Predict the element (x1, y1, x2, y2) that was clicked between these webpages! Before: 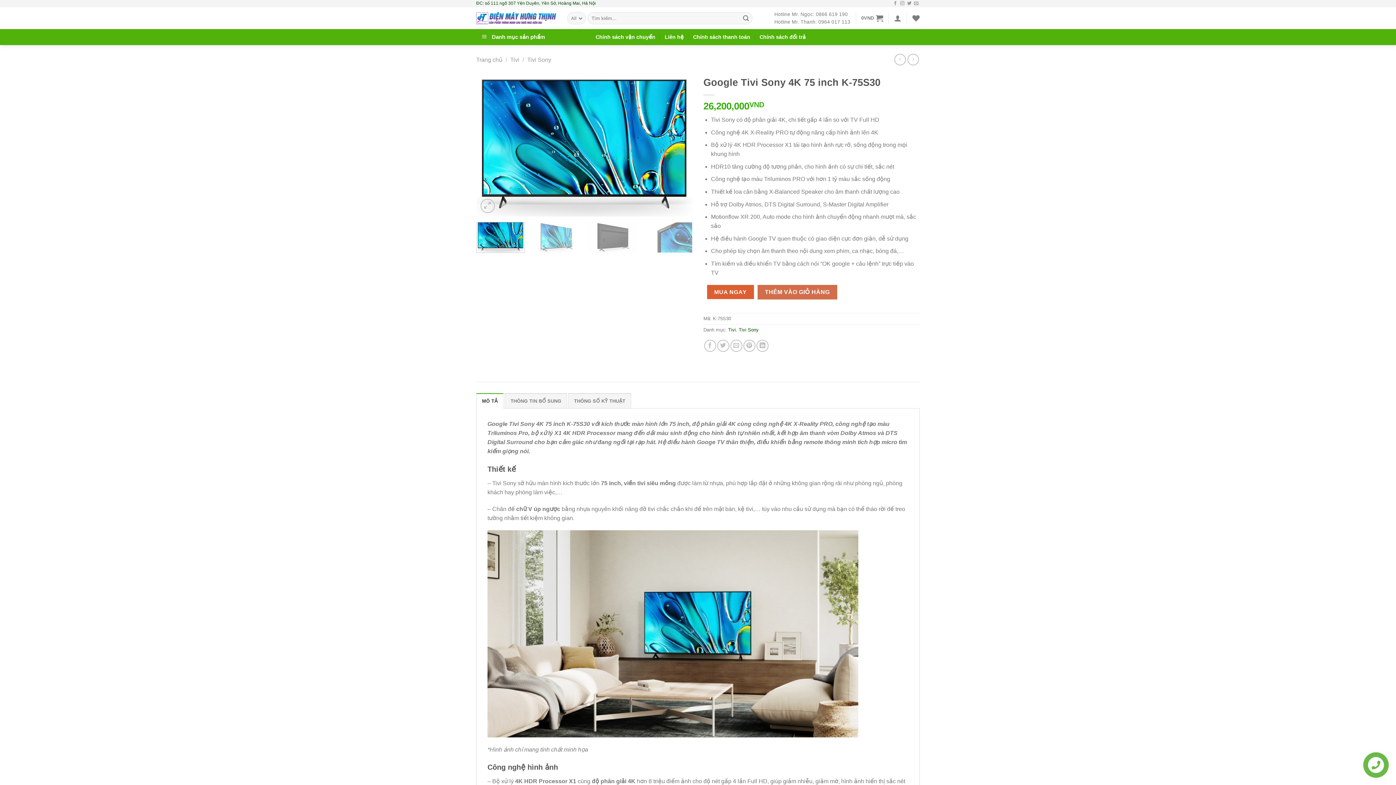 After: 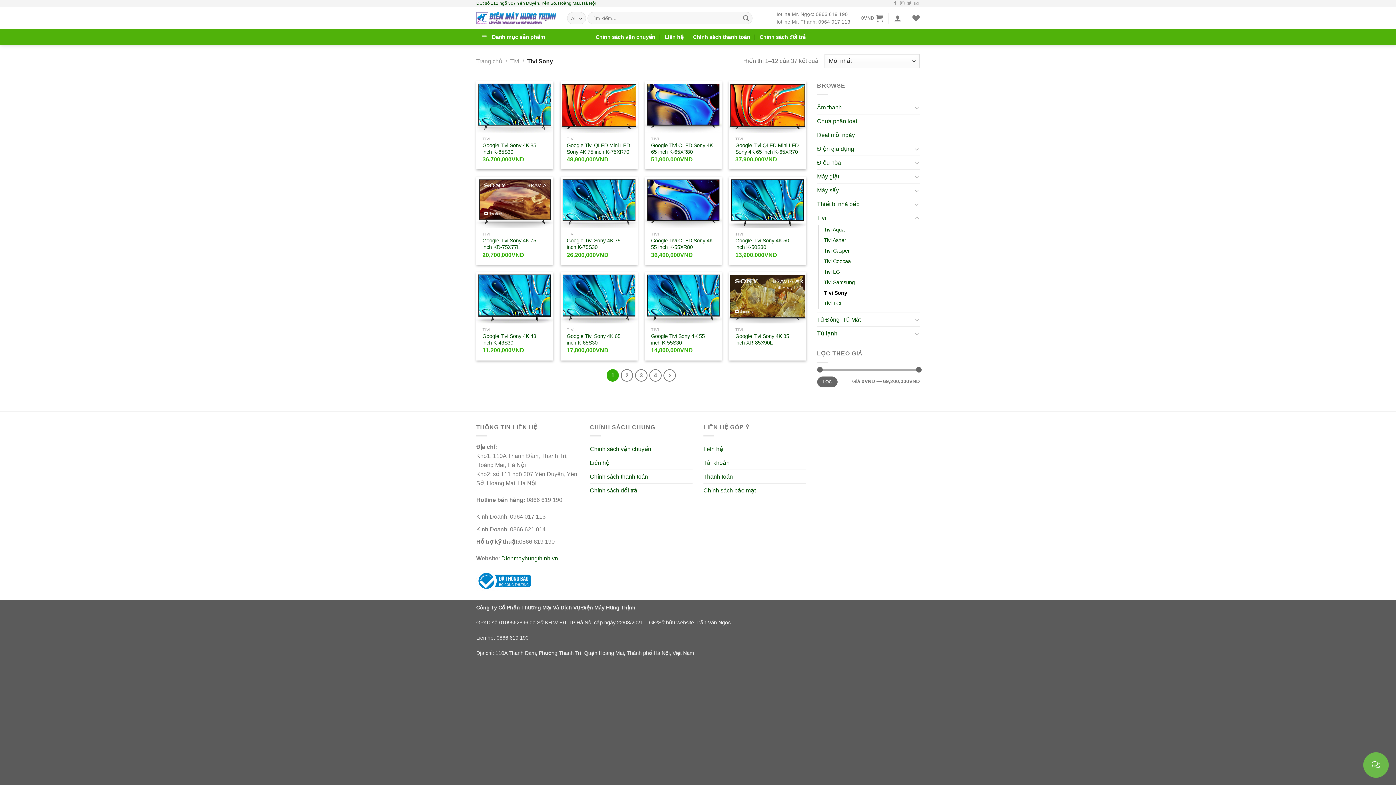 Action: label: Tivi Sony bbox: (527, 56, 551, 62)